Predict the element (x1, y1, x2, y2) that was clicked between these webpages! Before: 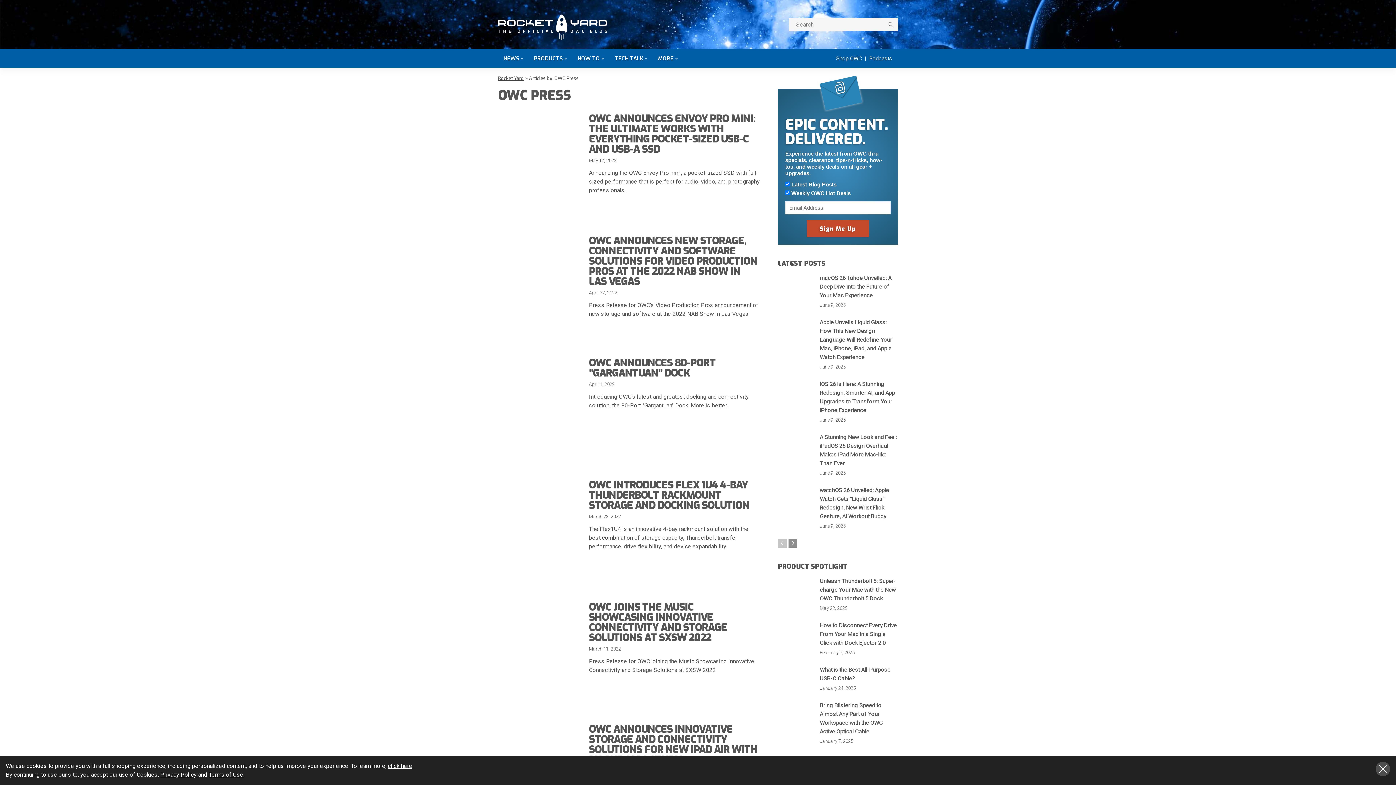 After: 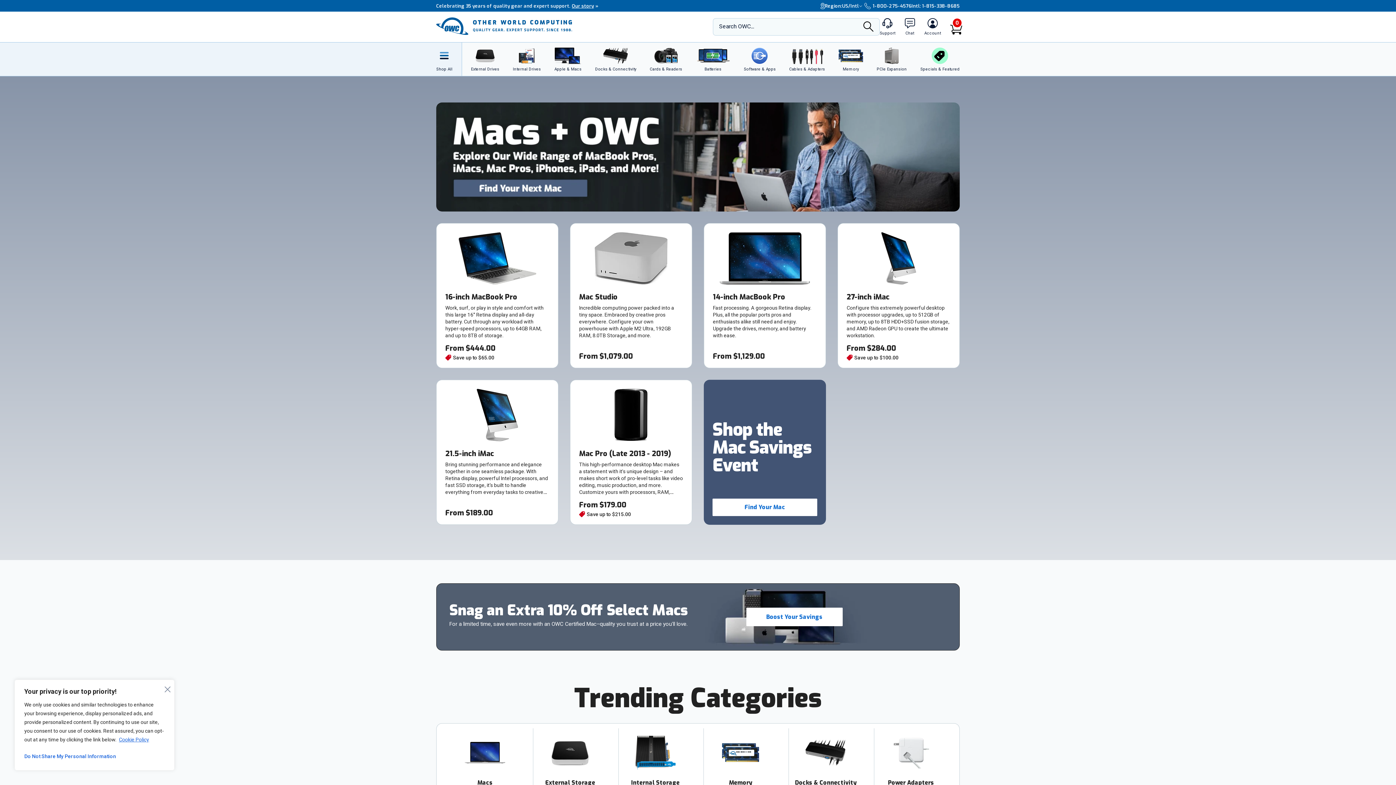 Action: label: Shop OWC bbox: (836, 55, 862, 61)